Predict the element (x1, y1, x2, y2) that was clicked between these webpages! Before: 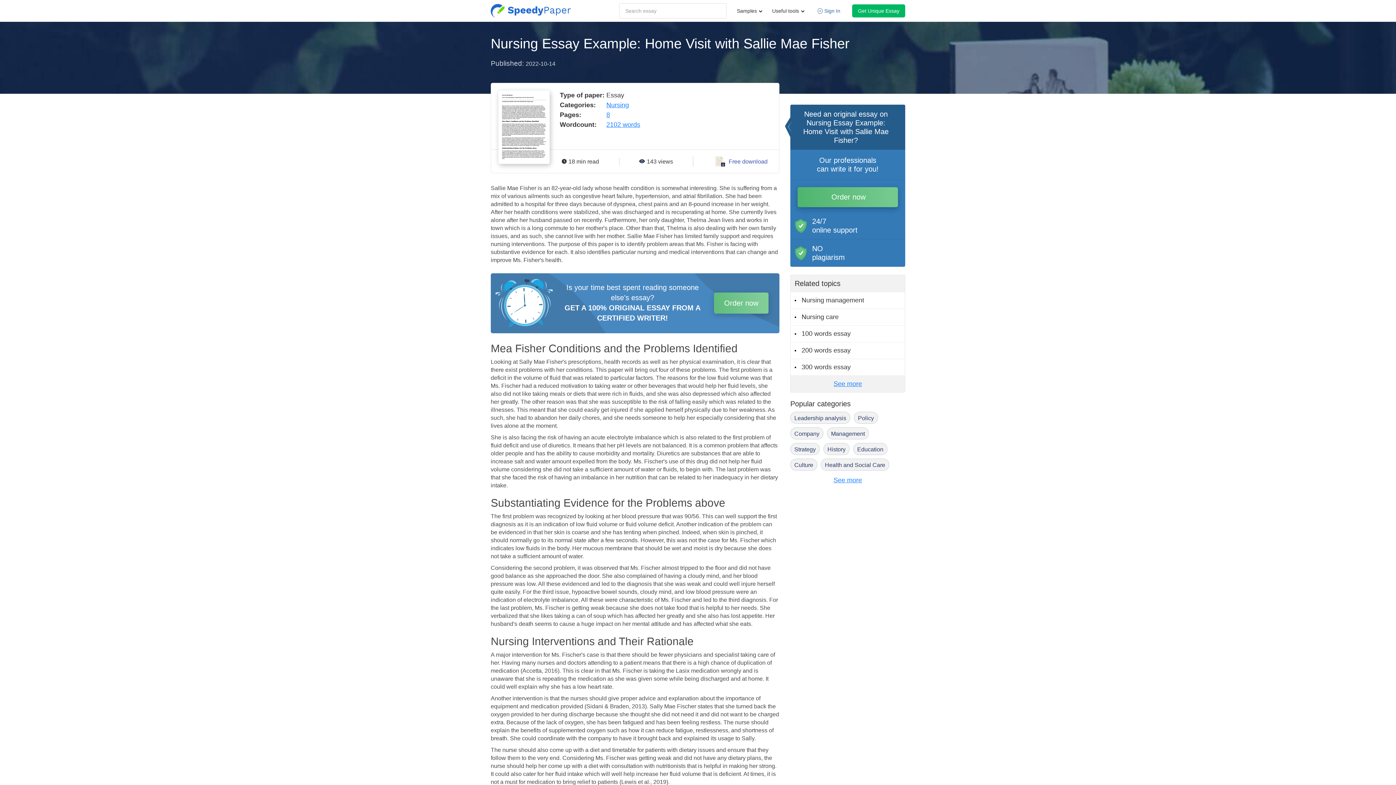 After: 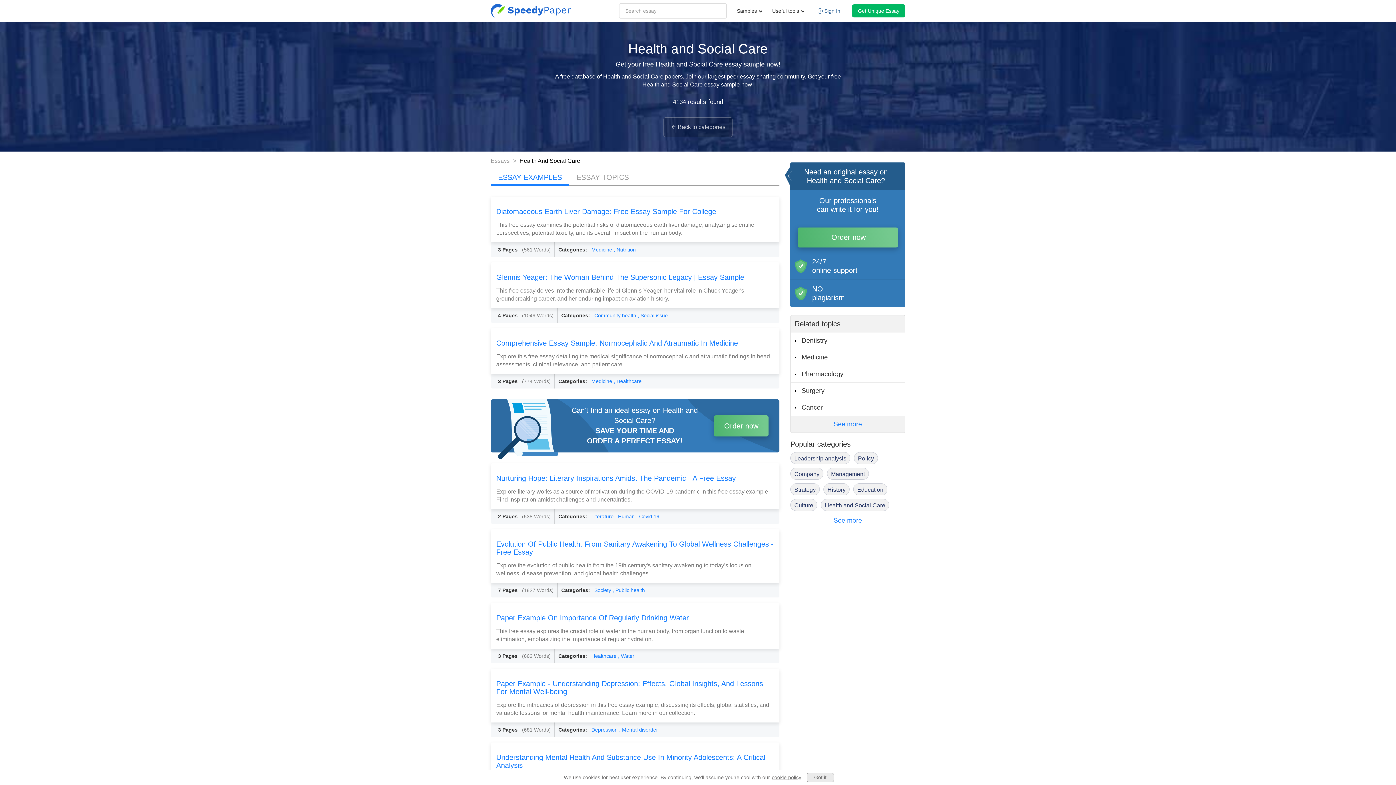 Action: label: Health and Social Care bbox: (821, 458, 889, 470)